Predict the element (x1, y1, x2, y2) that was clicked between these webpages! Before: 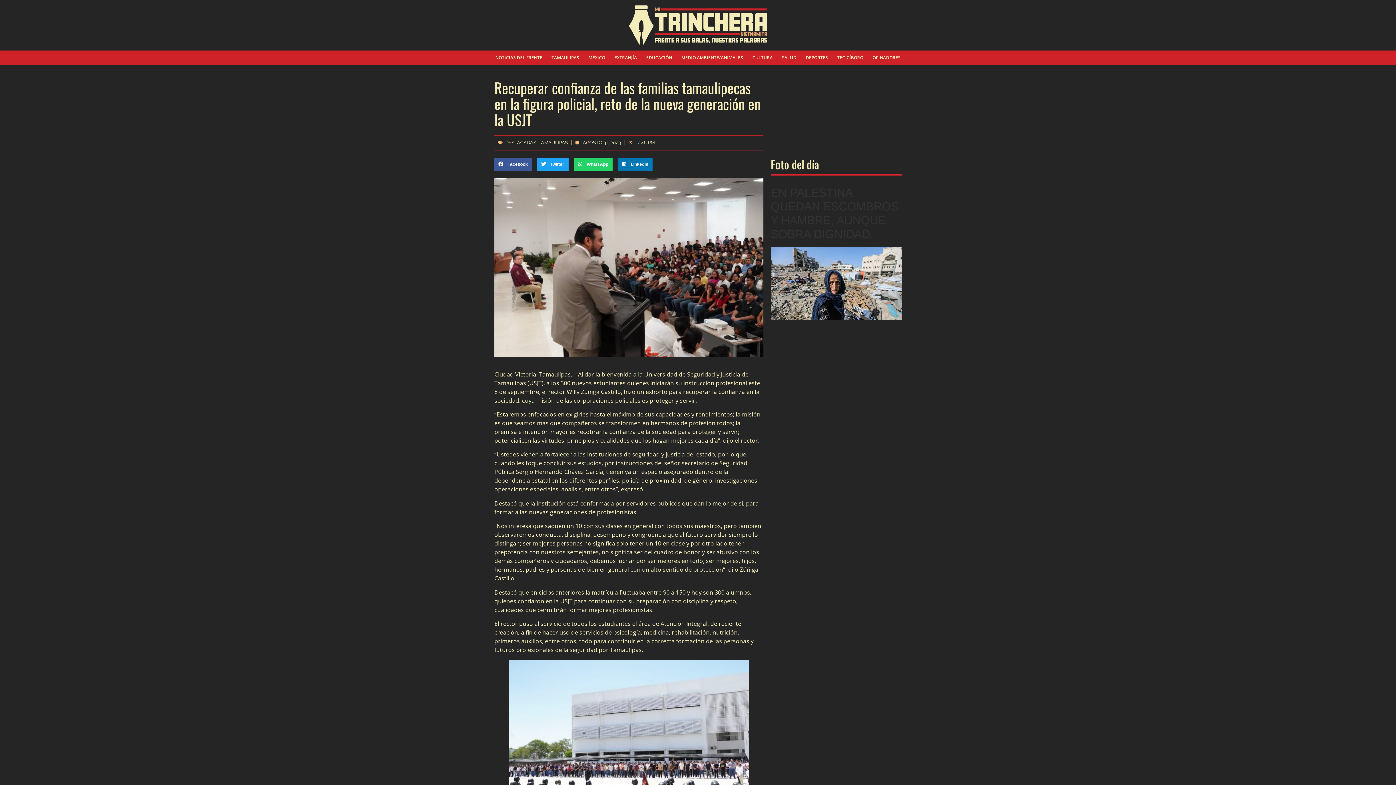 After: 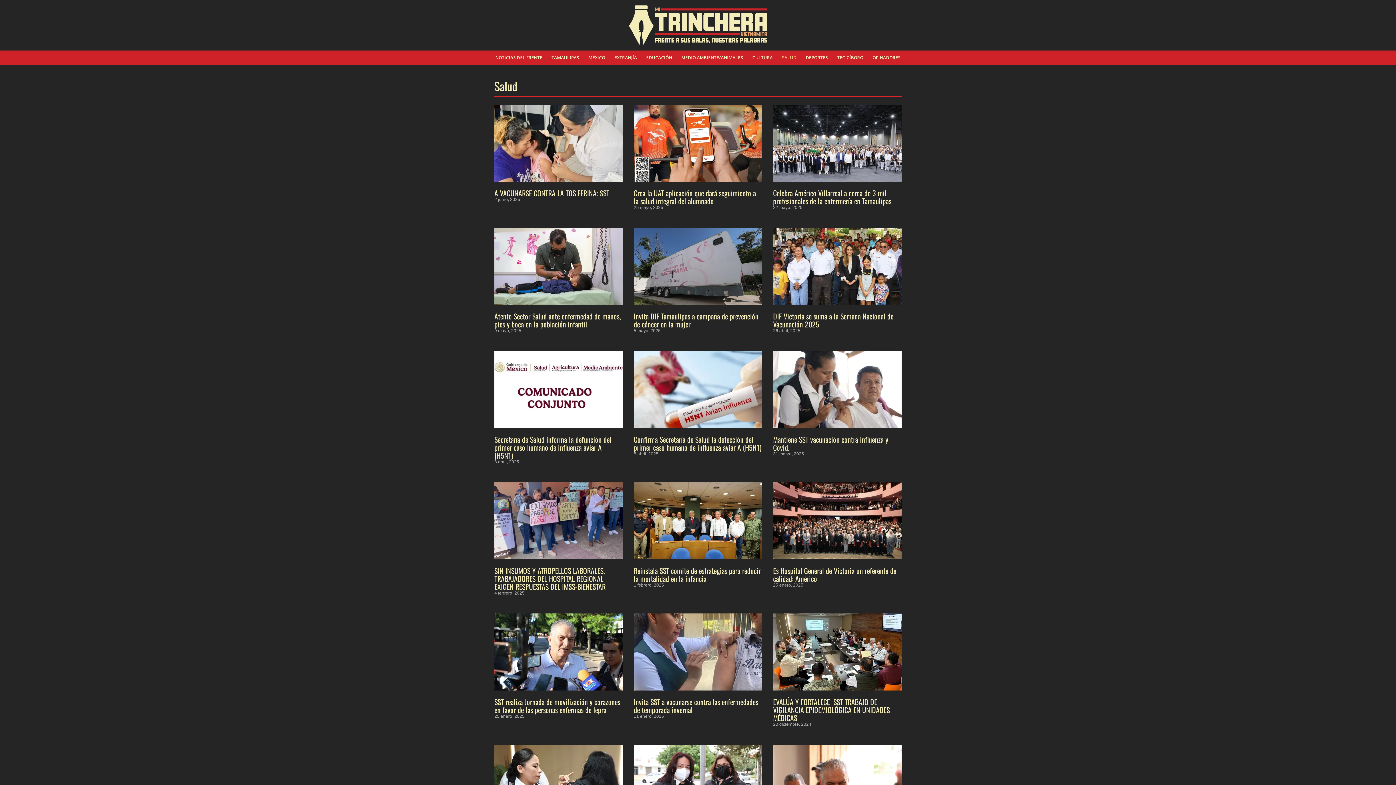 Action: bbox: (777, 50, 801, 65) label: SALUD